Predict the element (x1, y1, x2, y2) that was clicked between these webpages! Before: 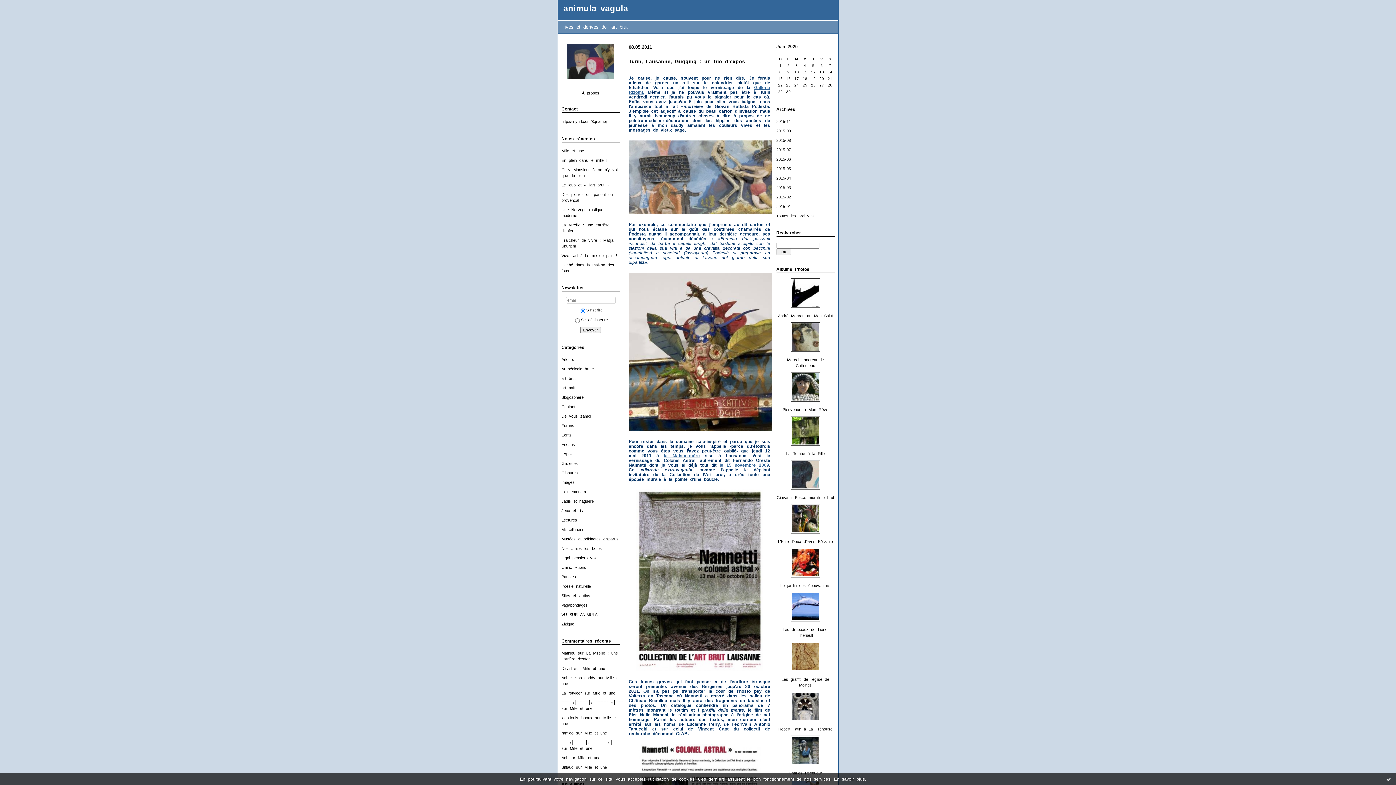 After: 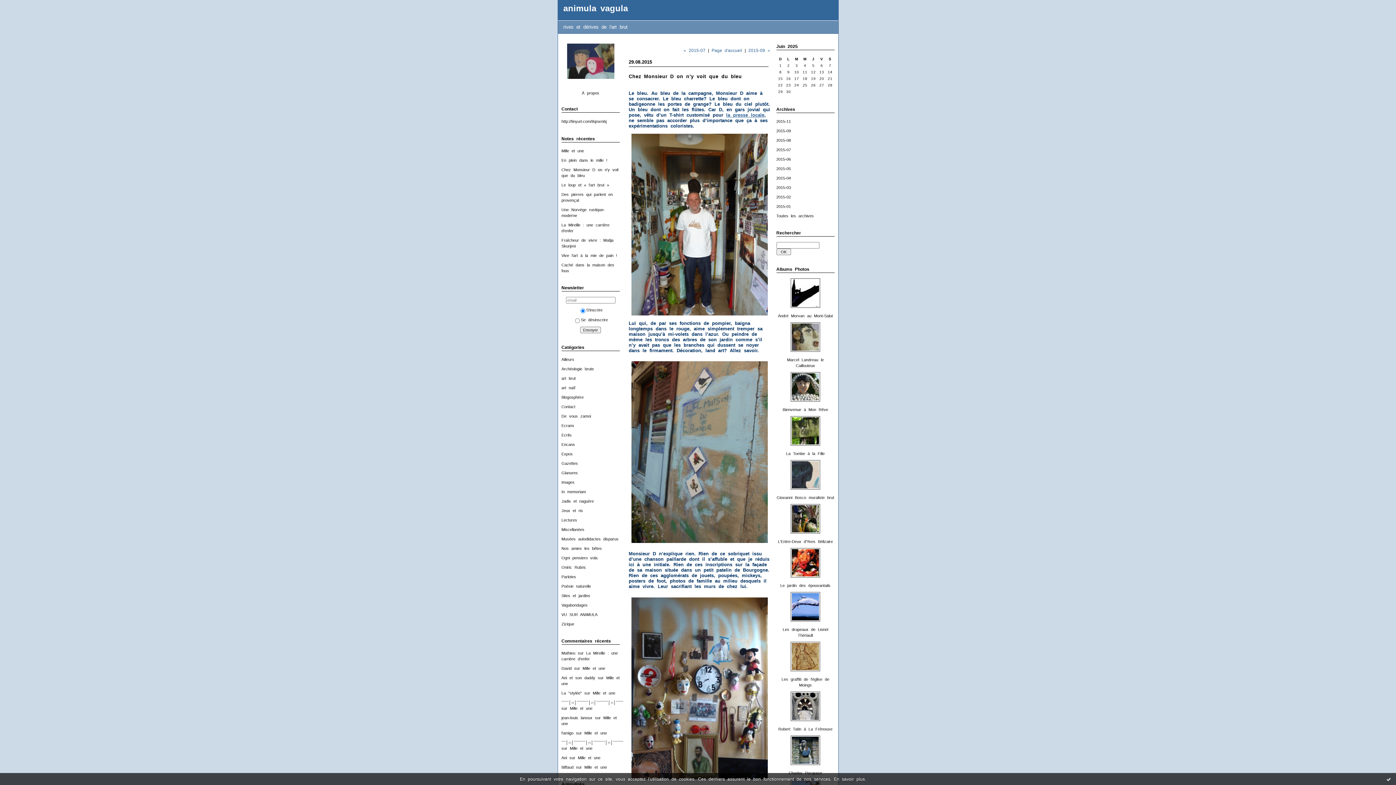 Action: bbox: (776, 138, 791, 142) label: 2015-08